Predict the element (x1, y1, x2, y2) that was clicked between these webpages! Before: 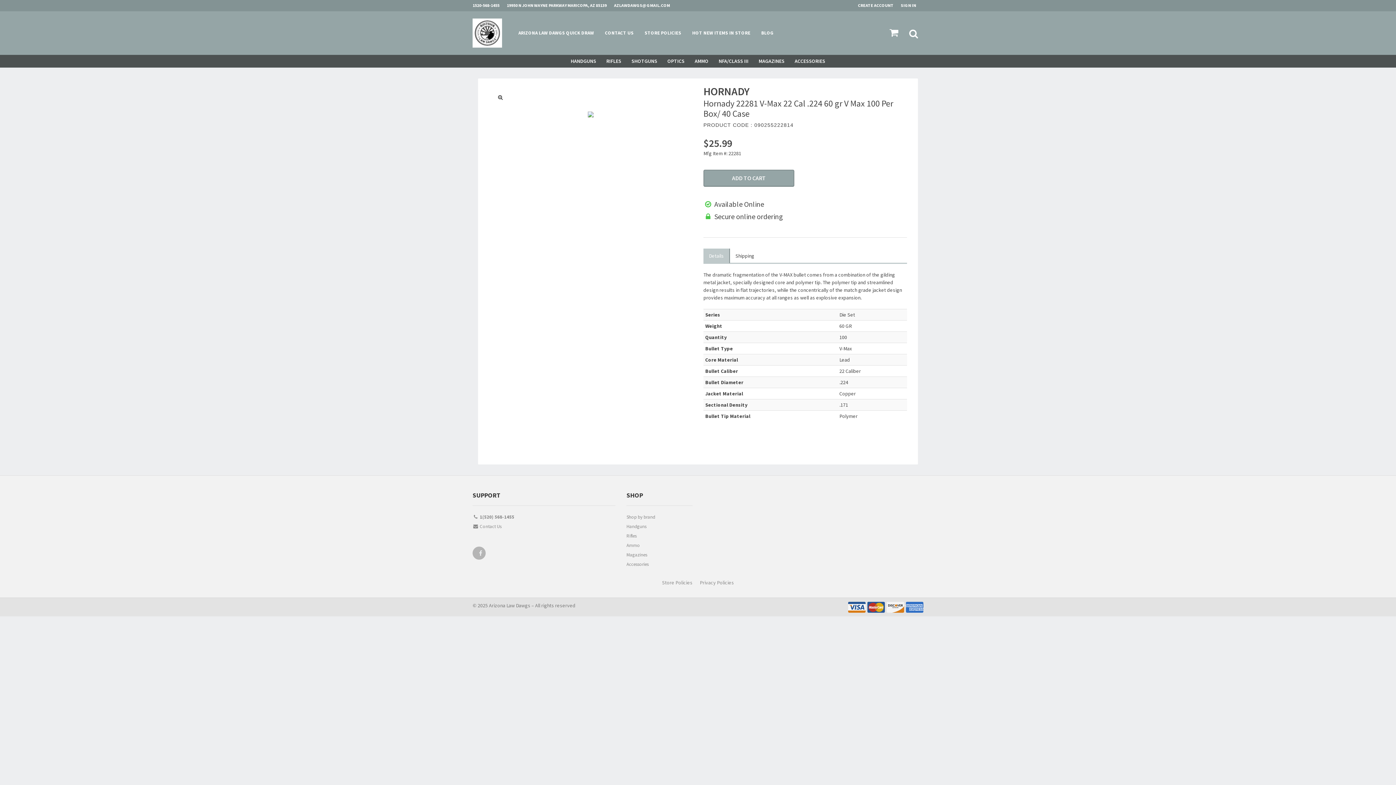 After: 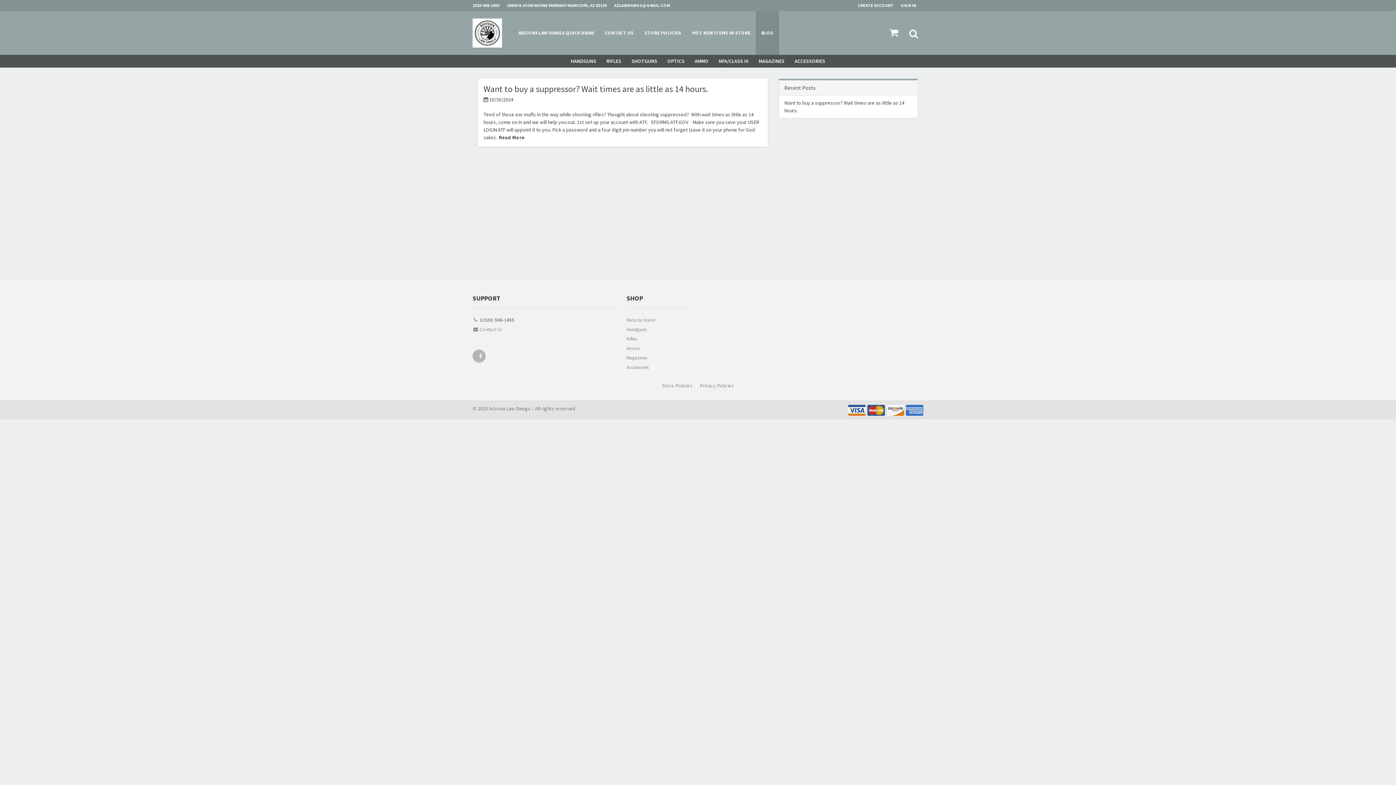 Action: bbox: (756, 11, 779, 54) label: BLOG